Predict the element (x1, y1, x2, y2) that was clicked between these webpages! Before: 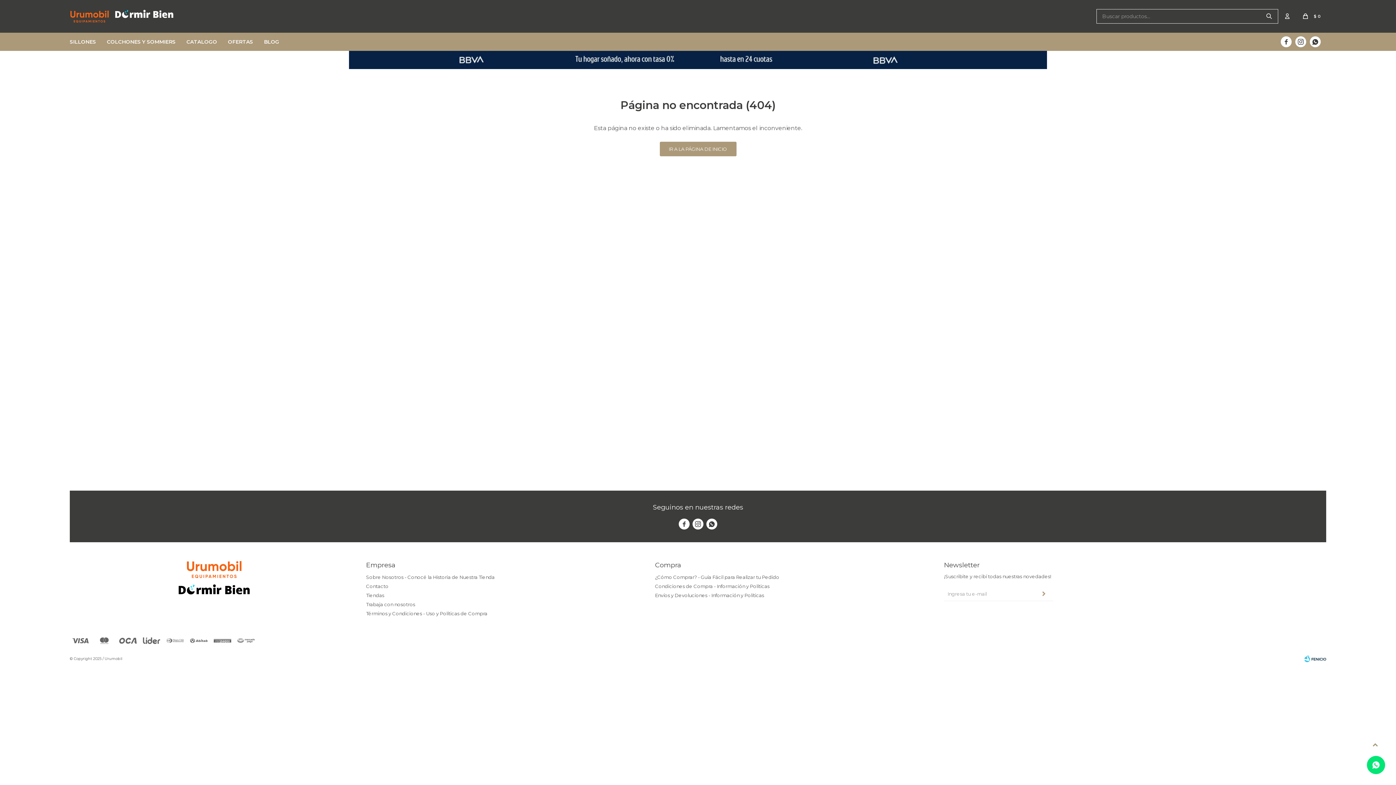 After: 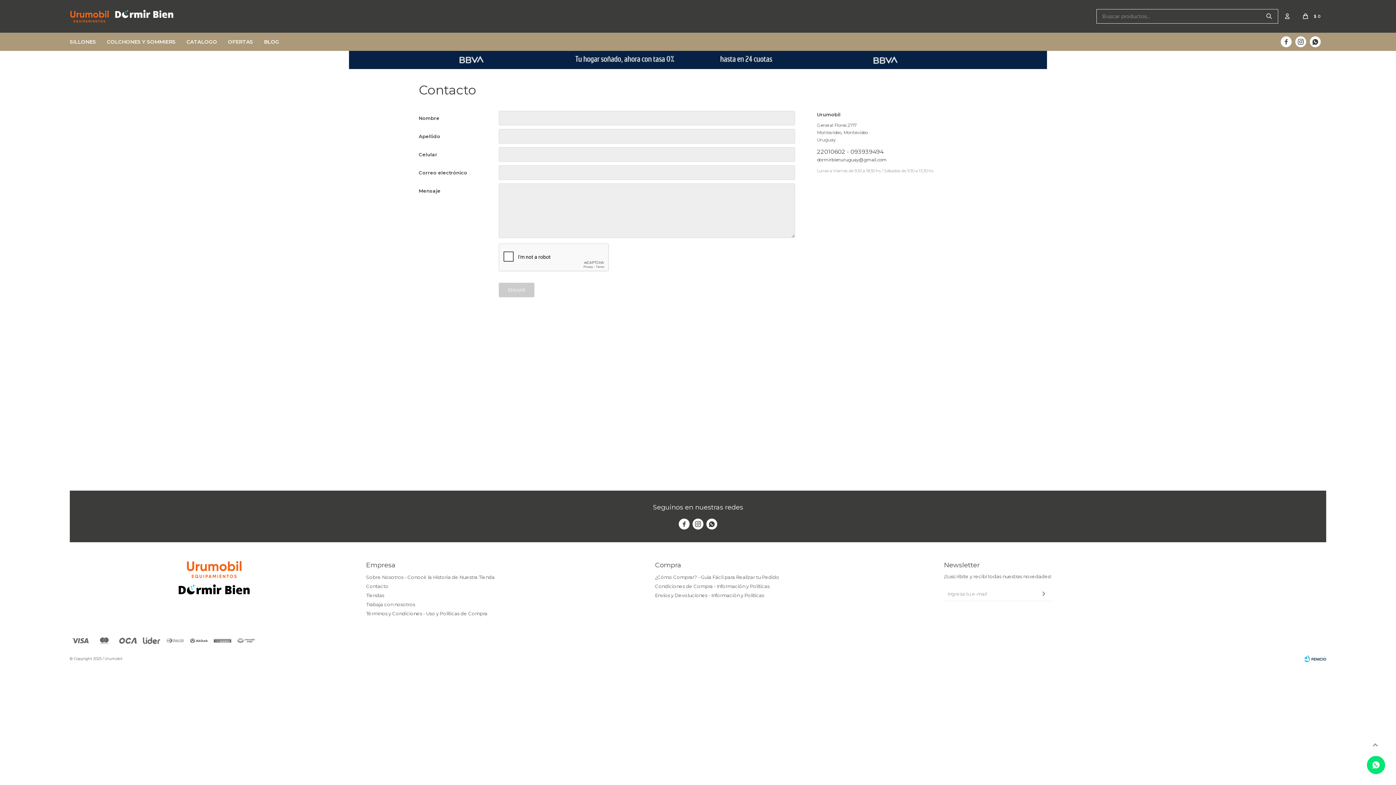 Action: bbox: (366, 583, 388, 589) label: Contacto